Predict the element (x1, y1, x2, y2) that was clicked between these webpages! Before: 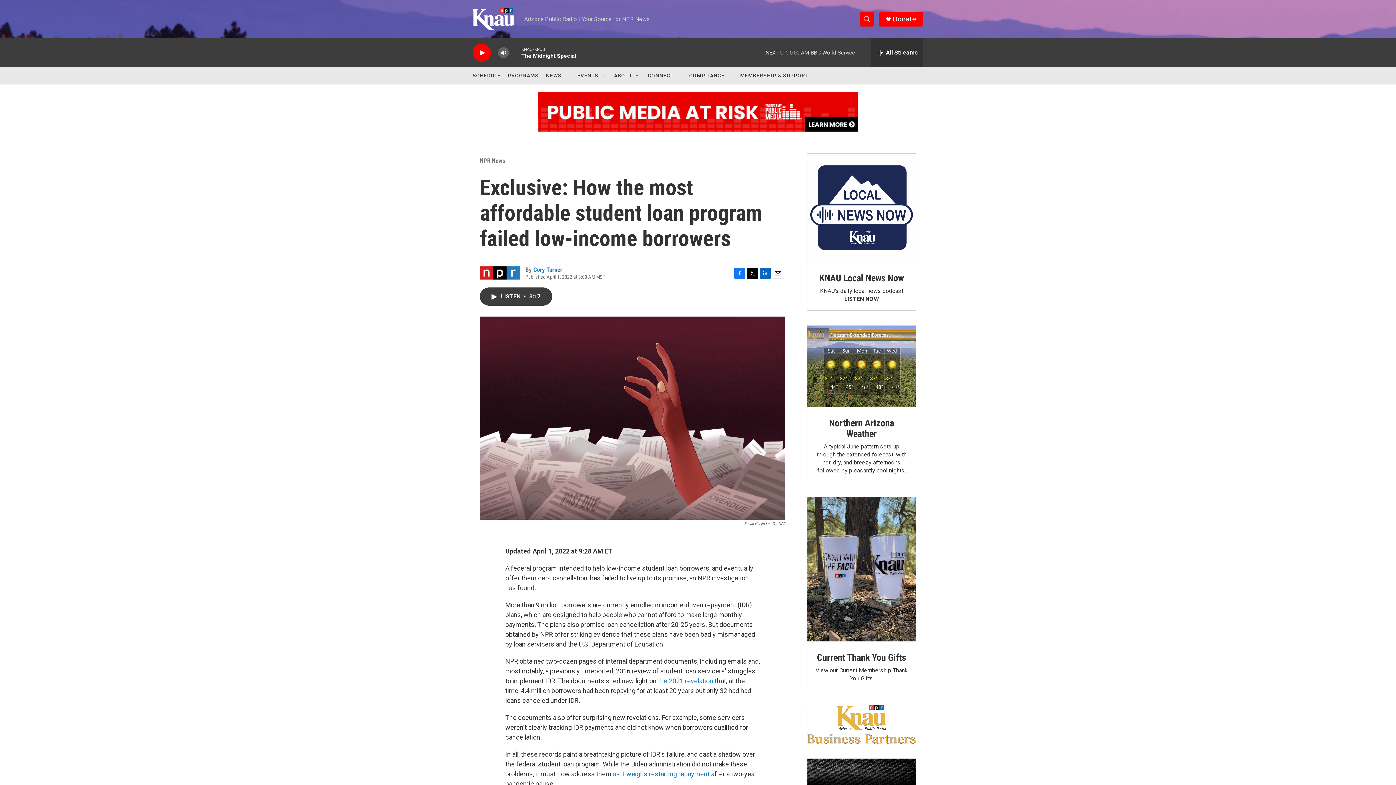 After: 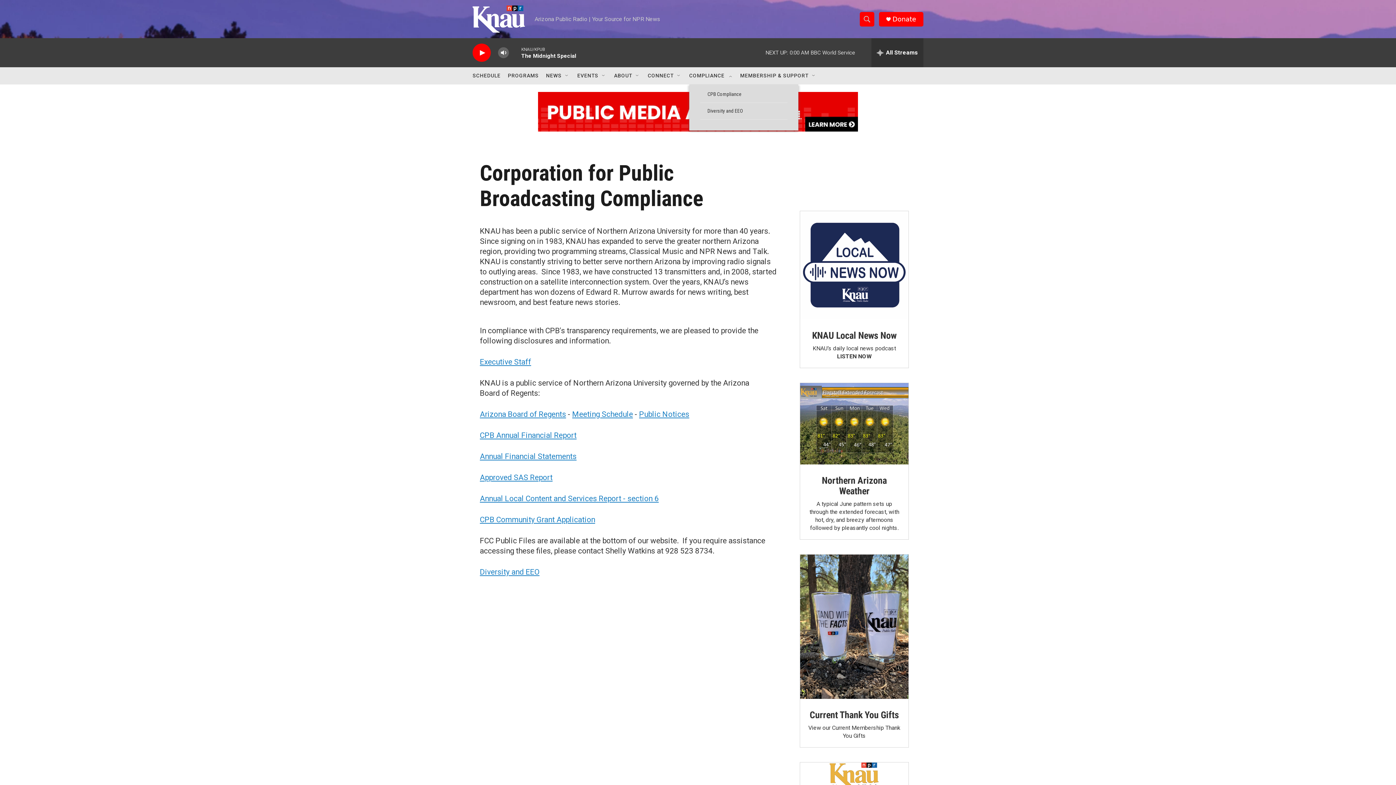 Action: bbox: (689, 67, 724, 84) label: COMPLIANCE